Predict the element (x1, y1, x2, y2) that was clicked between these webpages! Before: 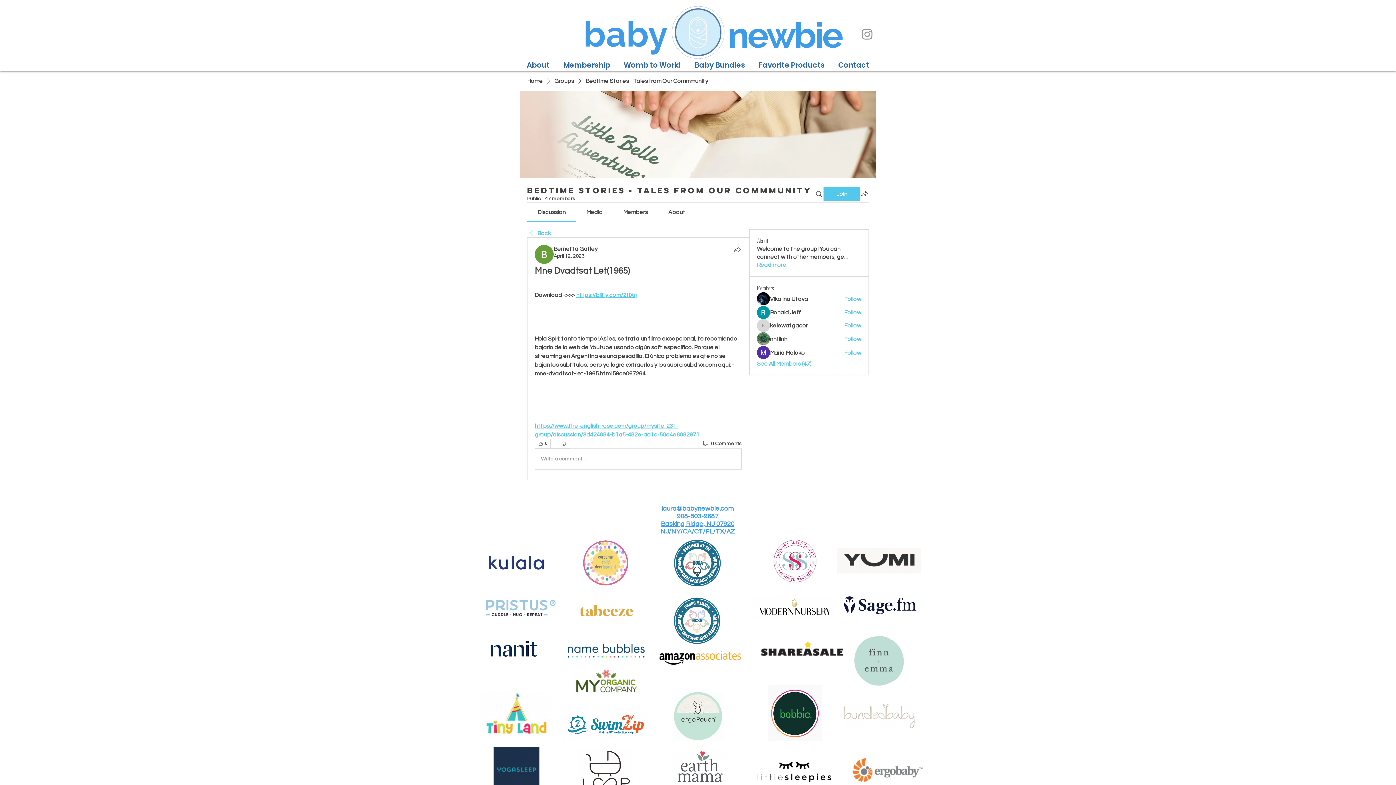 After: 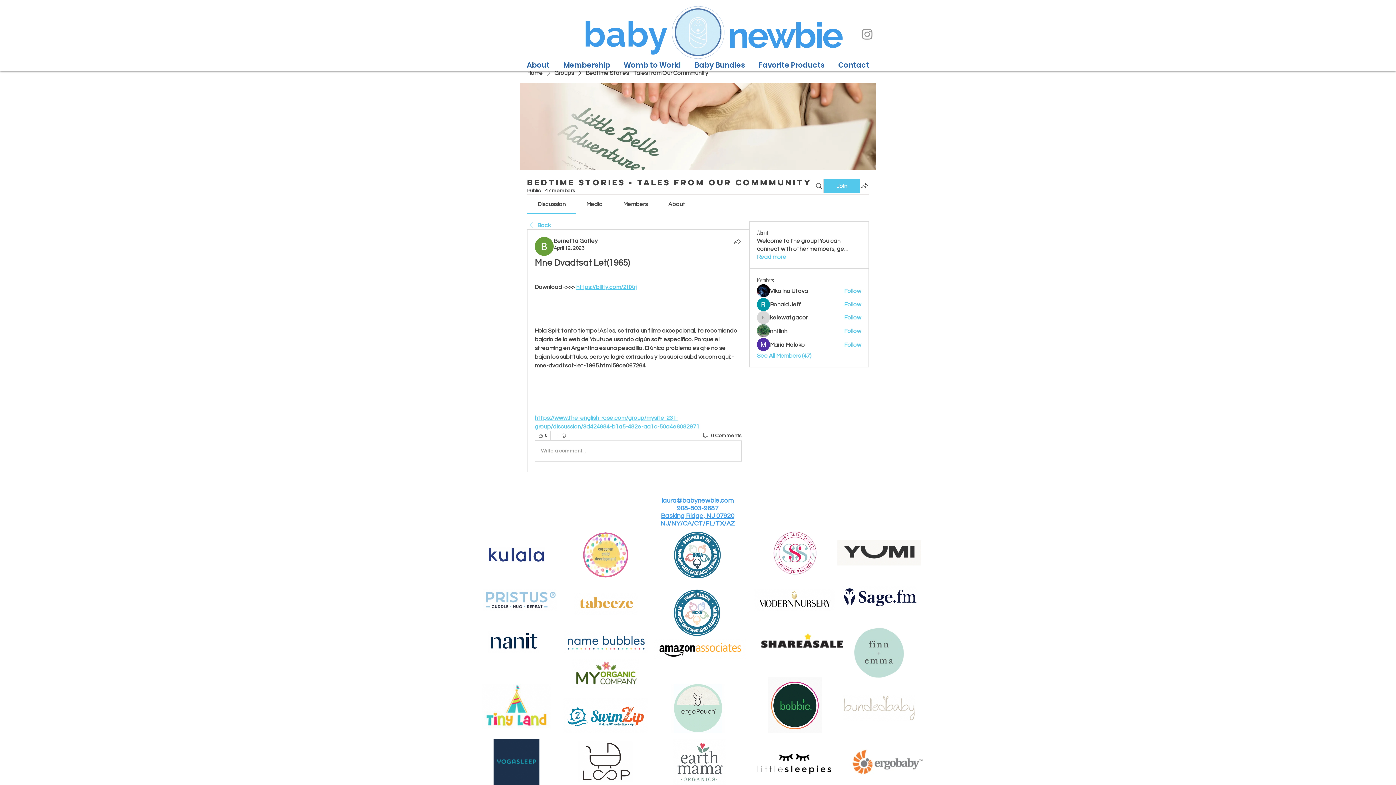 Action: bbox: (493, 747, 540, 793)